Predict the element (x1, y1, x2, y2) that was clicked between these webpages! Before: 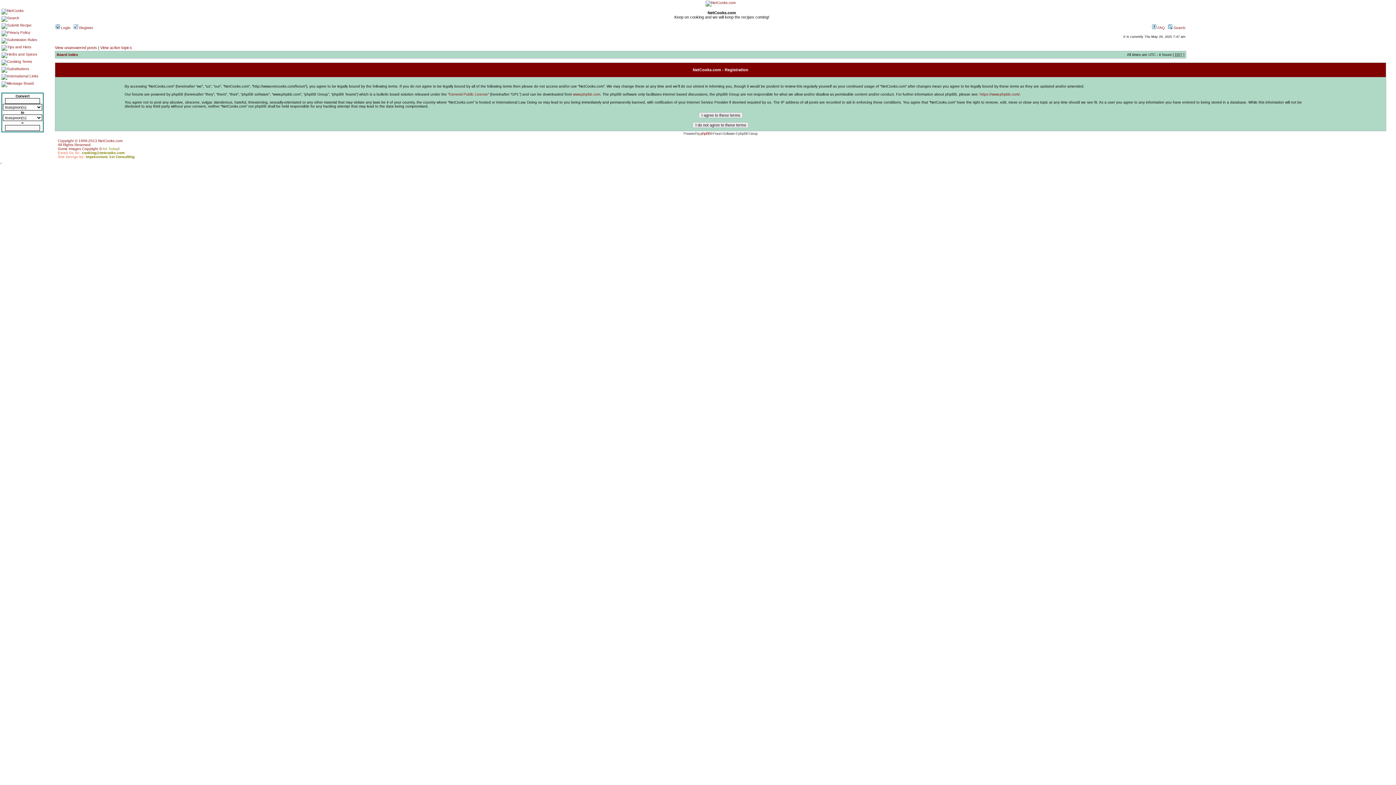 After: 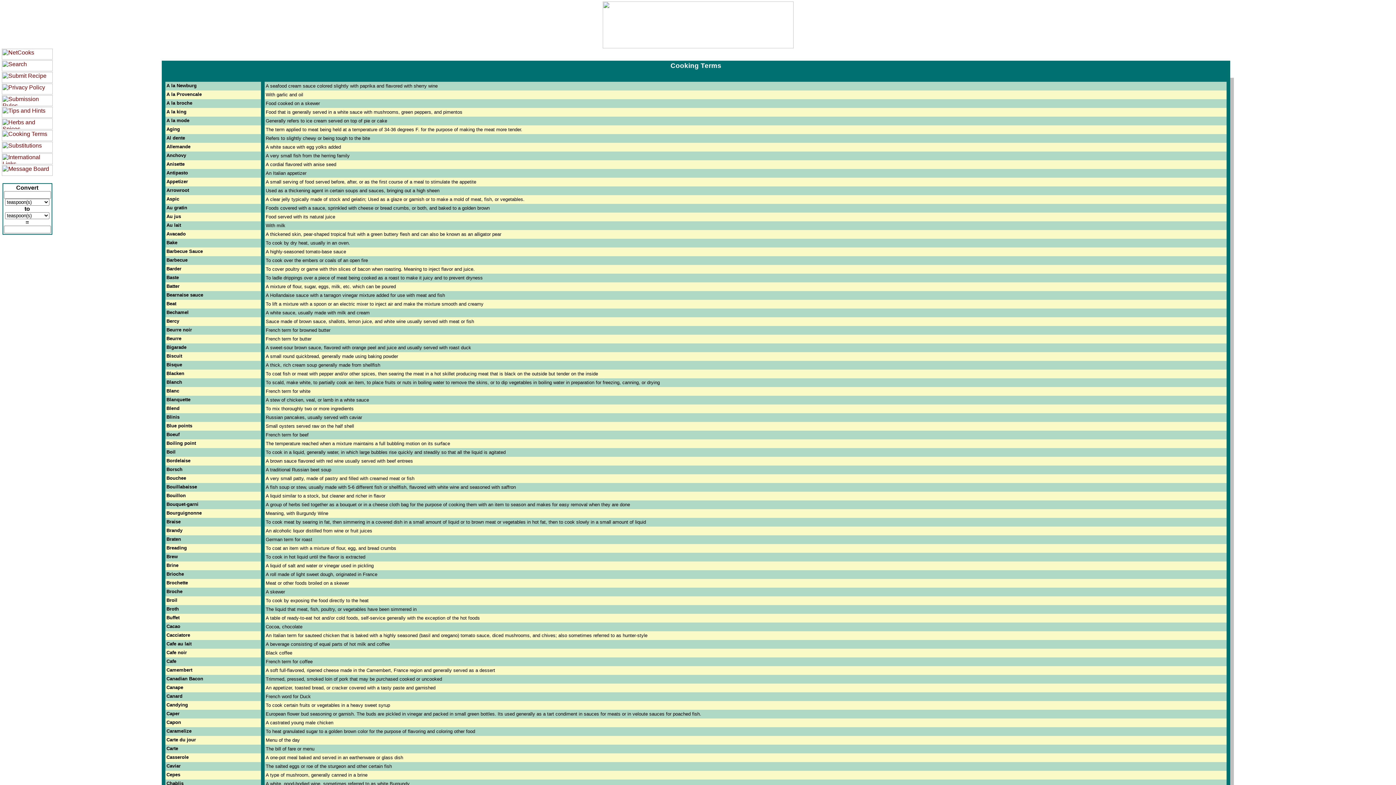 Action: bbox: (1, 59, 32, 63)